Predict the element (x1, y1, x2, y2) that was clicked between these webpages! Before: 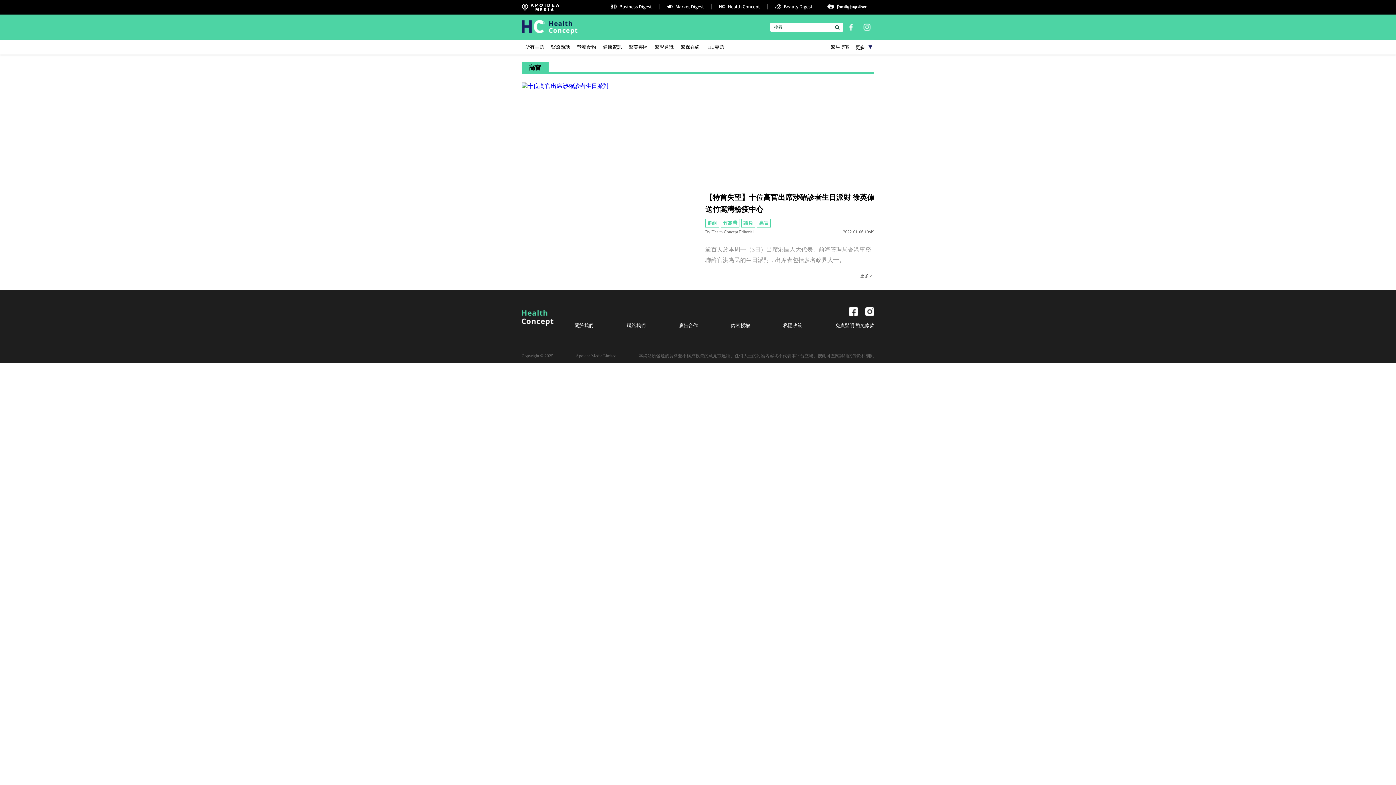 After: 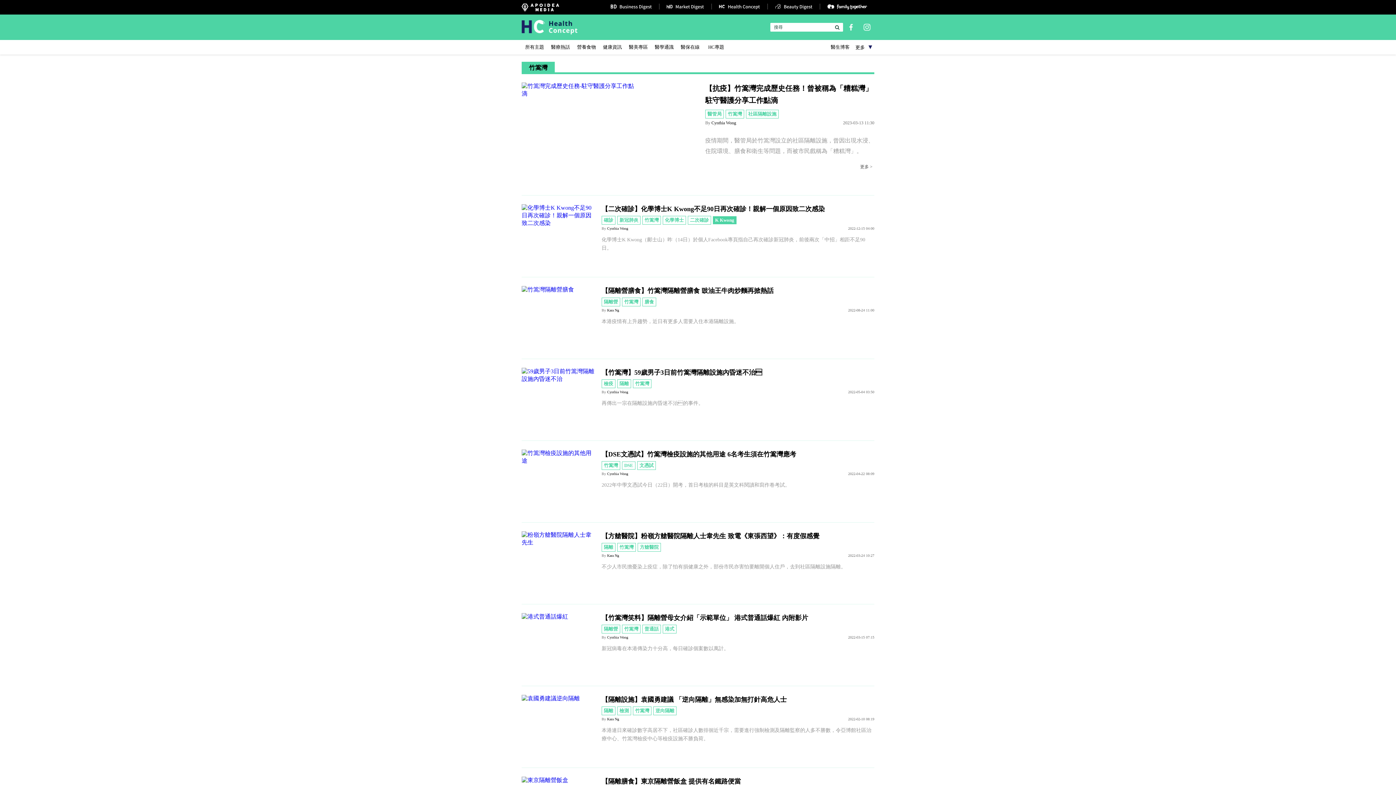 Action: label: 竹篙灣 bbox: (721, 218, 739, 227)